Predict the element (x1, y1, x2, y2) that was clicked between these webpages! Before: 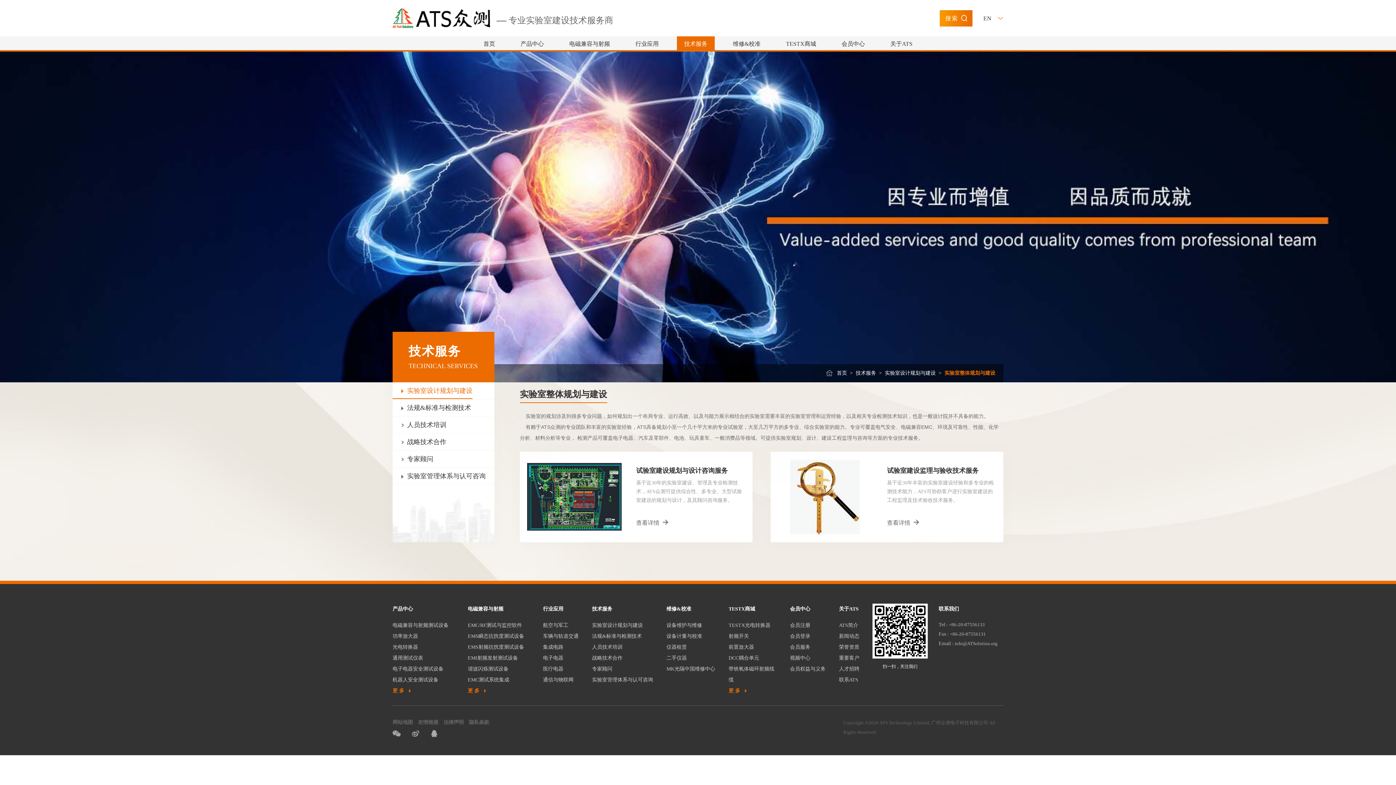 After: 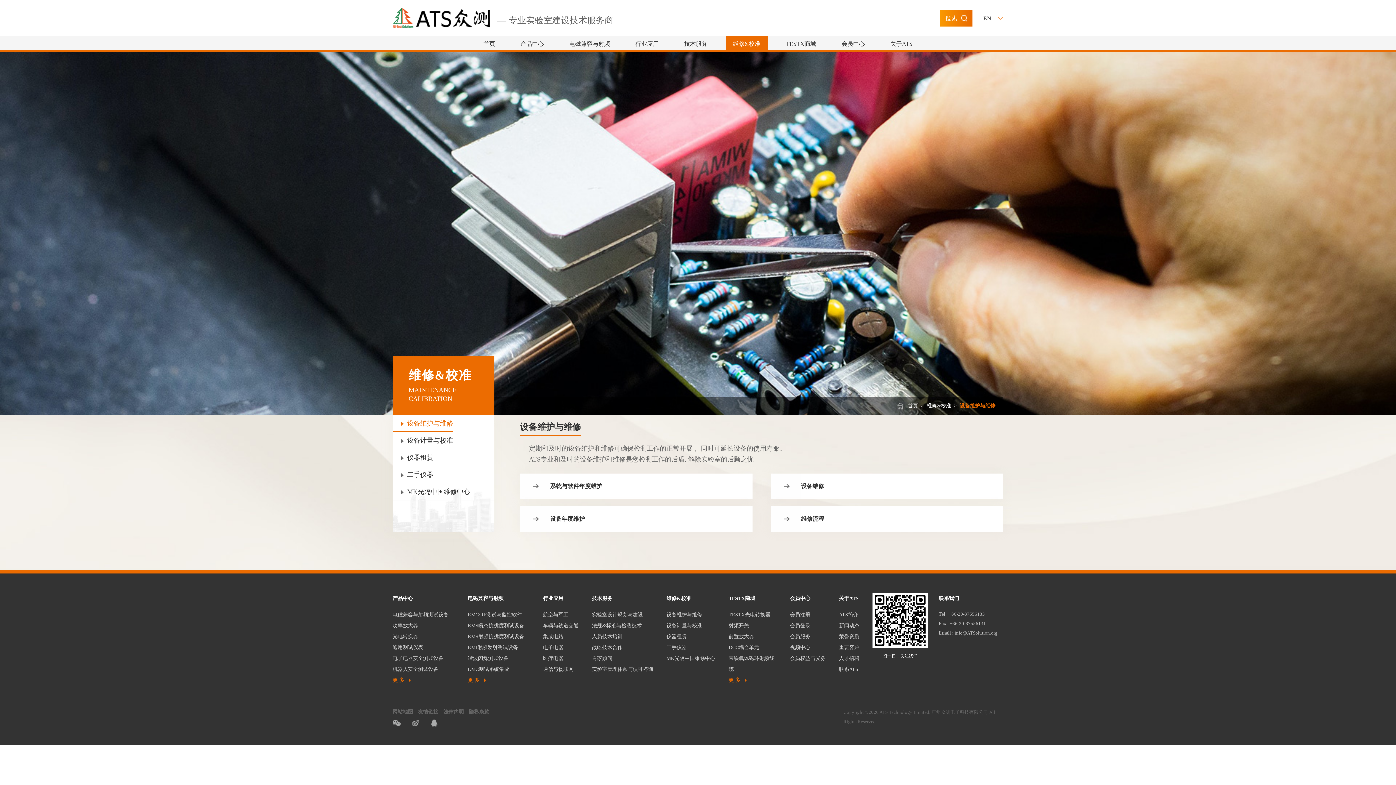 Action: label: 维修&校准 bbox: (725, 36, 768, 51)